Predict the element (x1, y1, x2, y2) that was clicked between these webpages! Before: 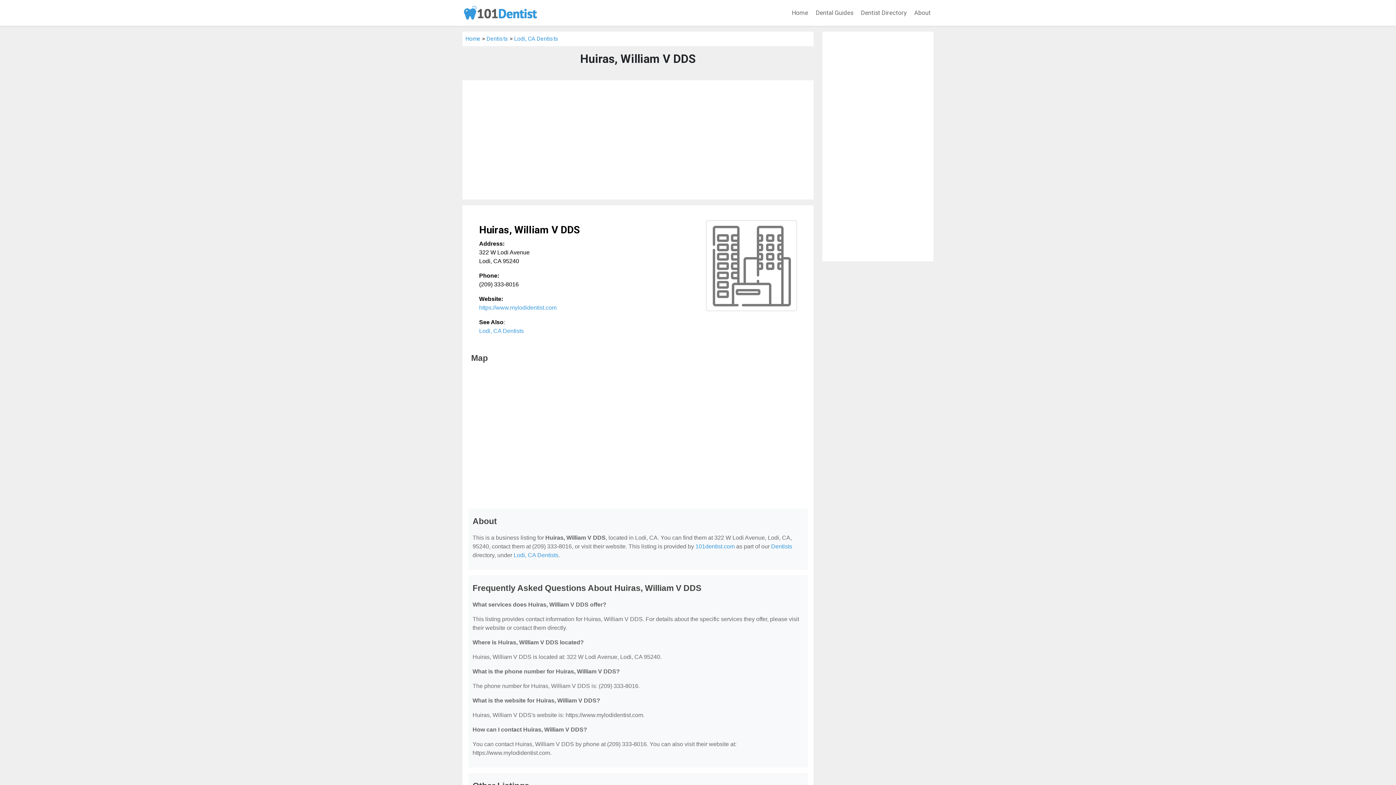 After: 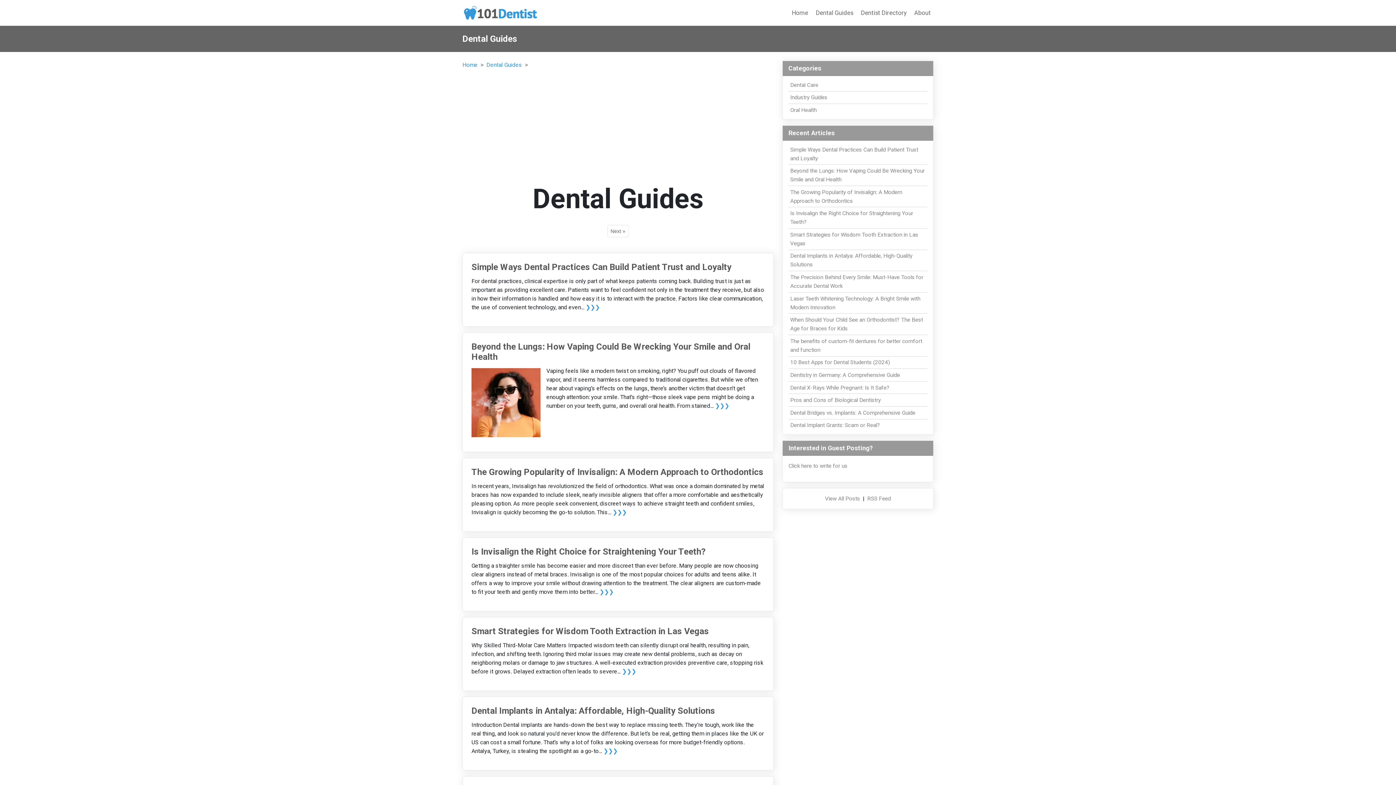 Action: label: Dental Guides bbox: (813, 5, 856, 20)